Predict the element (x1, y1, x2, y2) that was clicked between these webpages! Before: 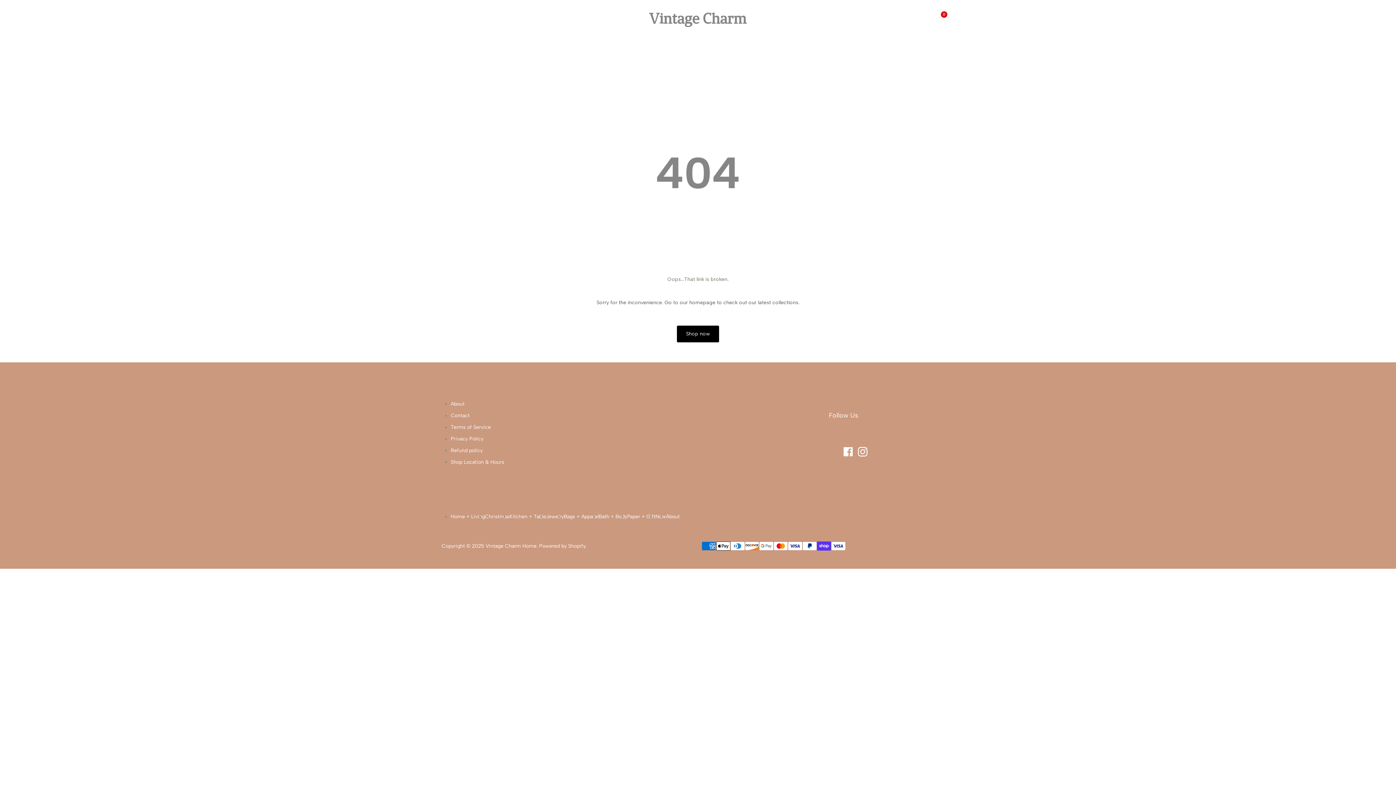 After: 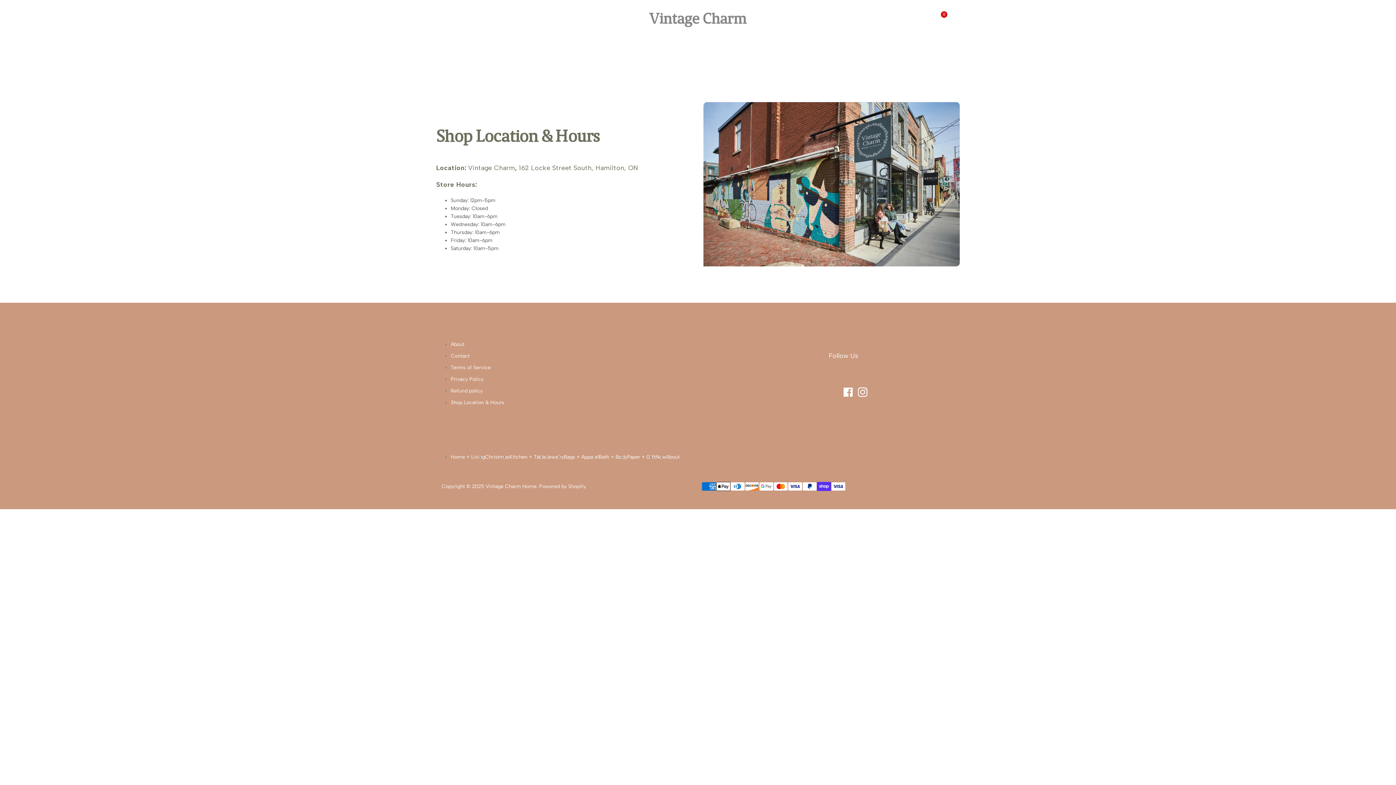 Action: bbox: (450, 459, 504, 465) label: Shop Location & Hours